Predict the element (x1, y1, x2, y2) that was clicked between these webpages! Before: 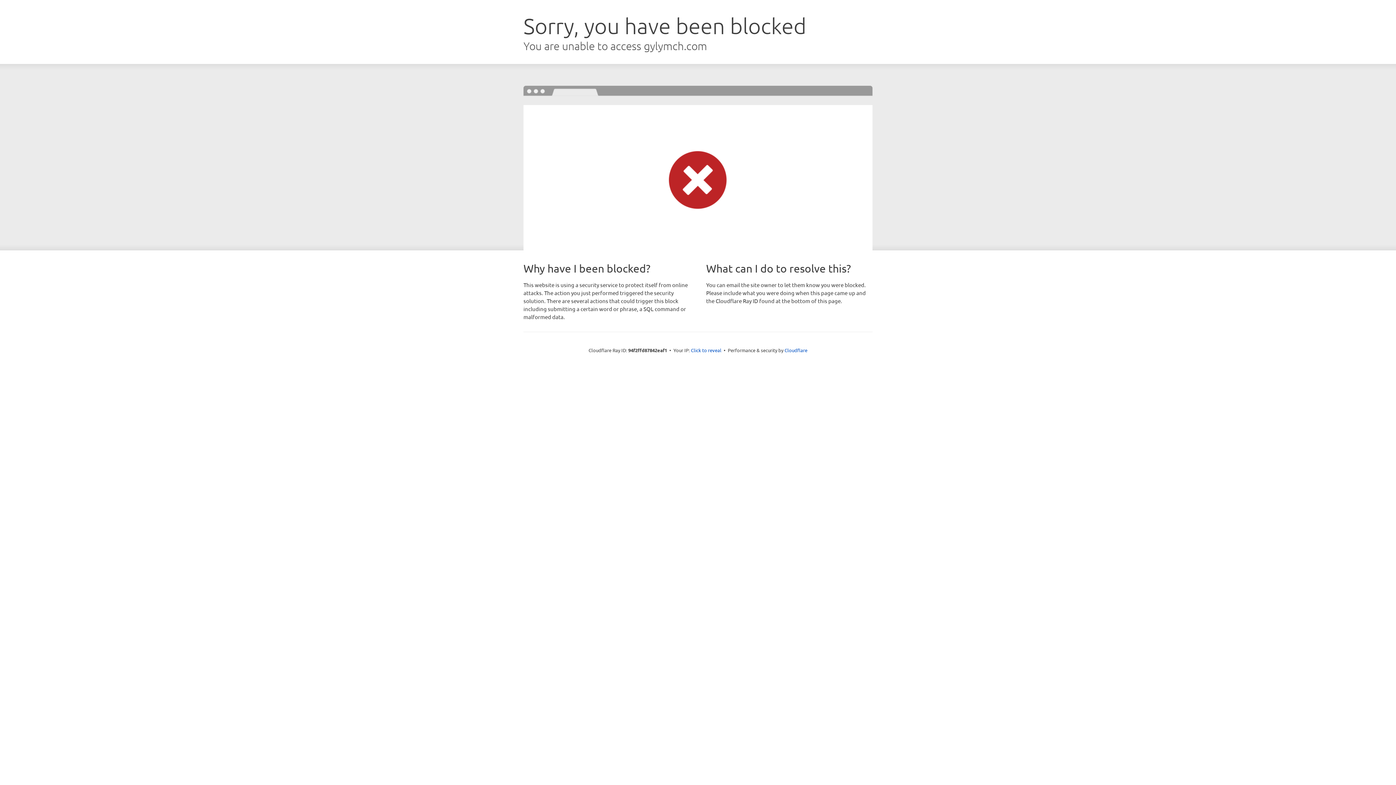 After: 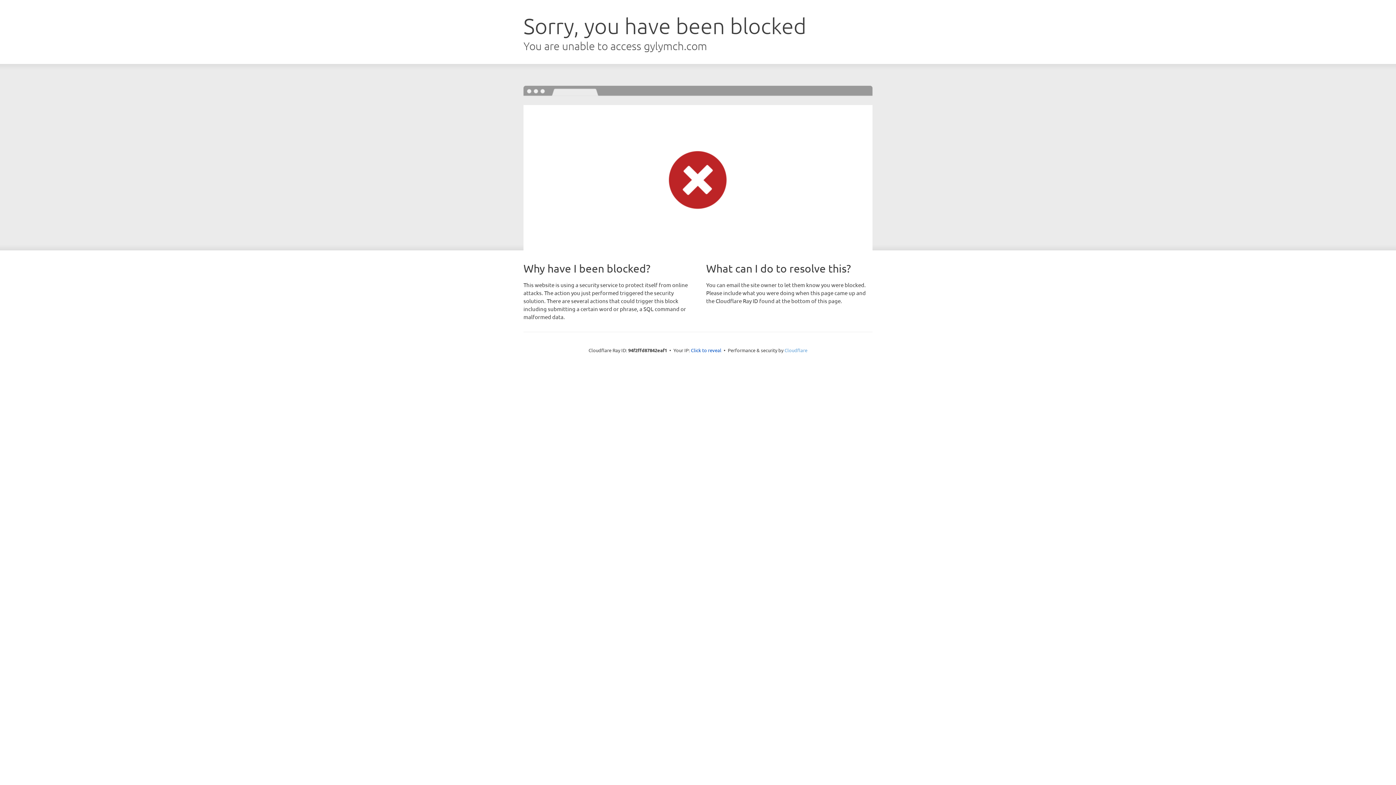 Action: label: Cloudflare bbox: (784, 347, 807, 353)